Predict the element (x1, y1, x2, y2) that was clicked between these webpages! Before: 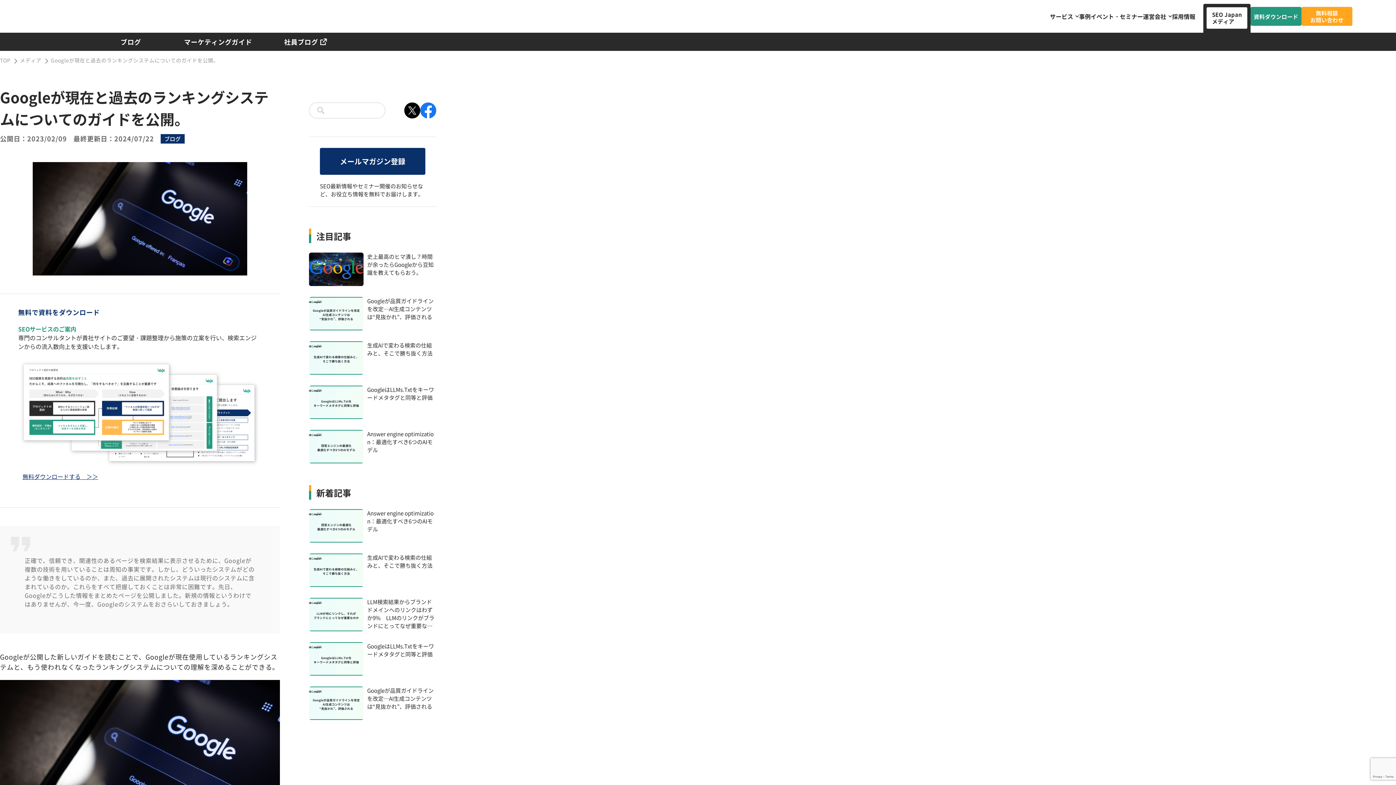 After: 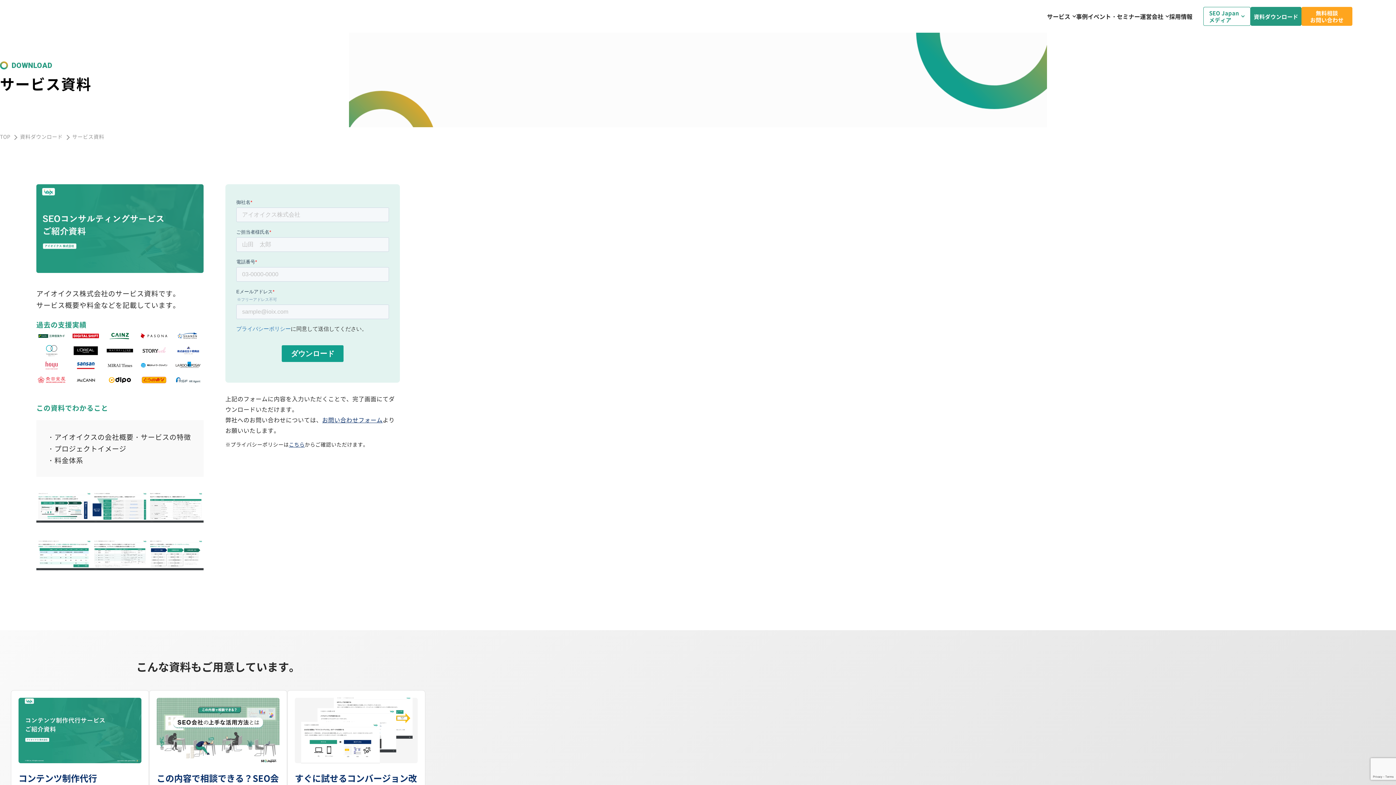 Action: bbox: (18, 459, 261, 467)